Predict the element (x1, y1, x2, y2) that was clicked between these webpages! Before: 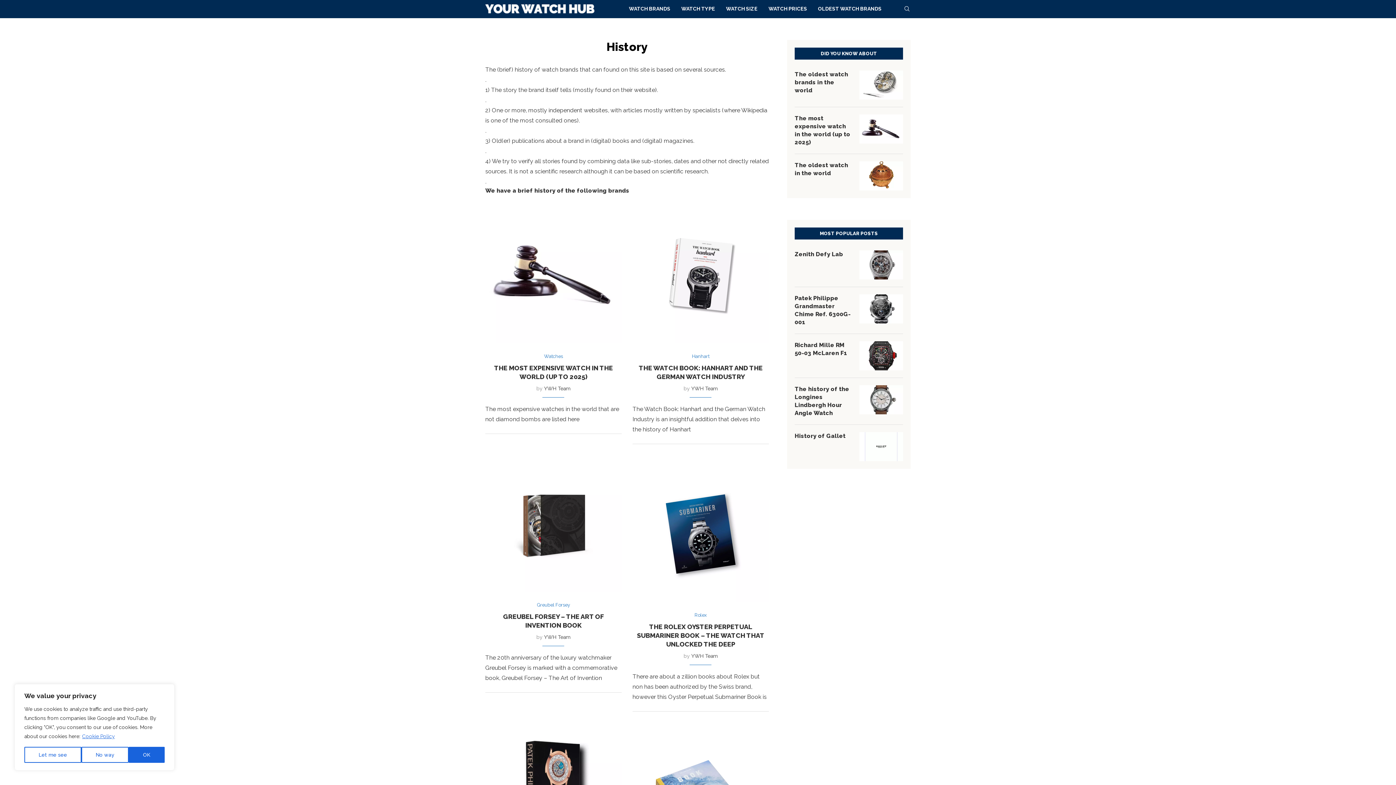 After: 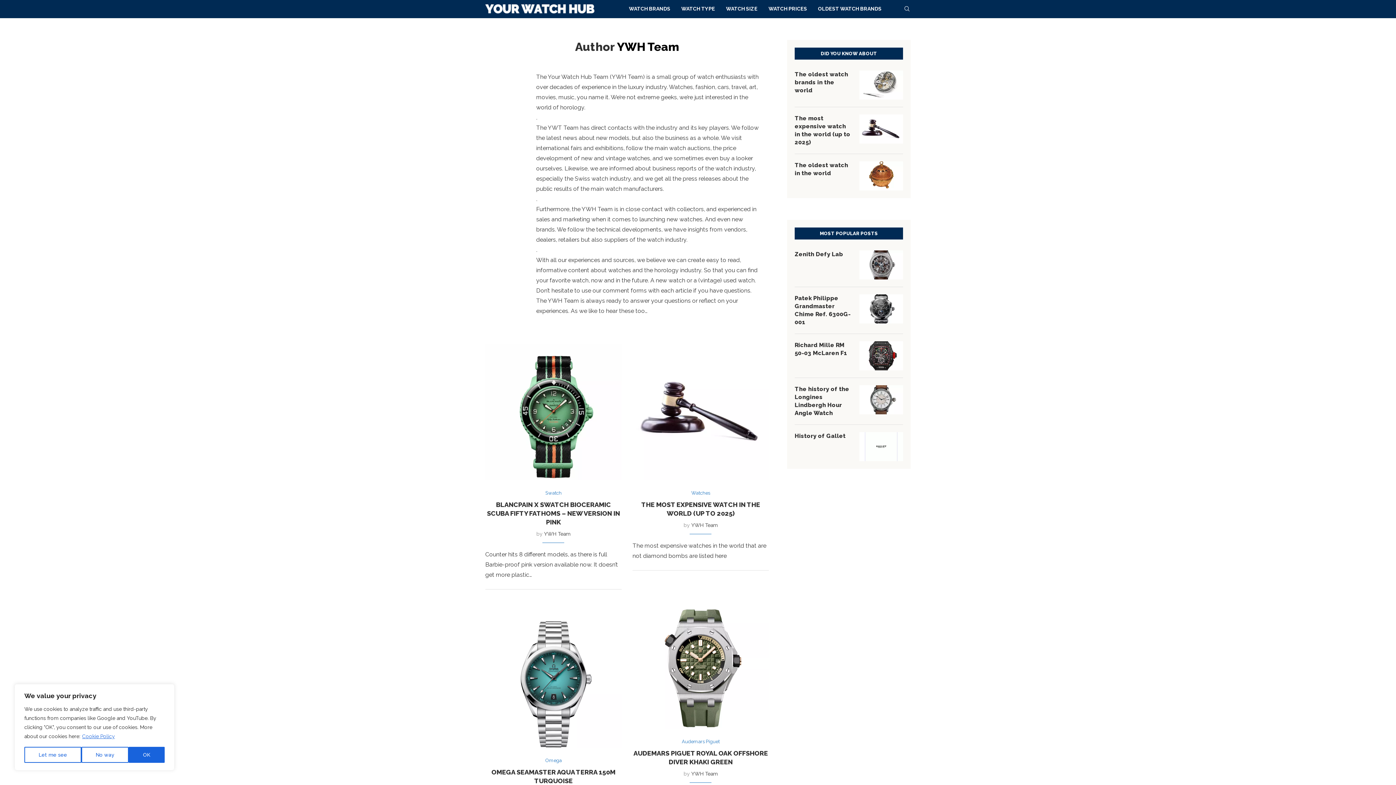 Action: bbox: (691, 385, 717, 391) label: YWH Team